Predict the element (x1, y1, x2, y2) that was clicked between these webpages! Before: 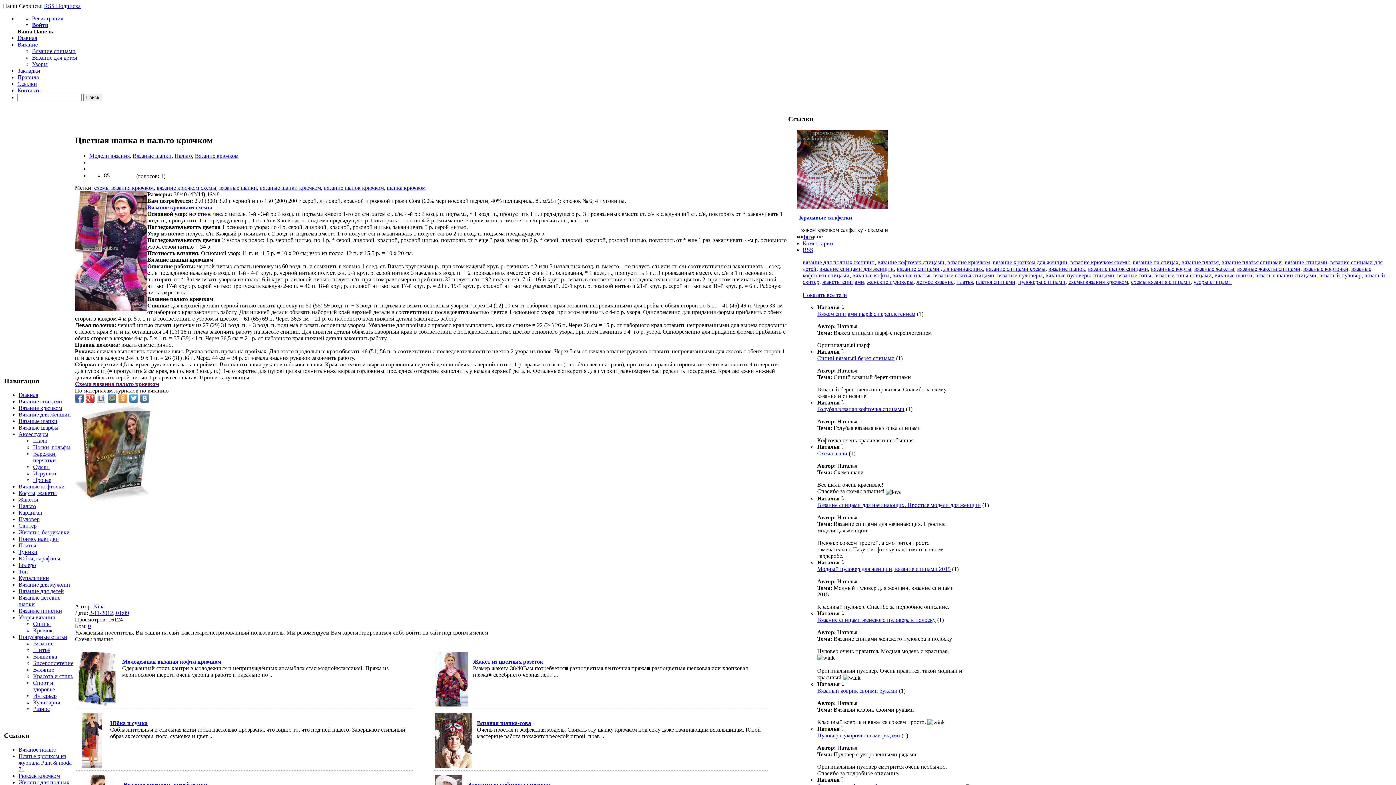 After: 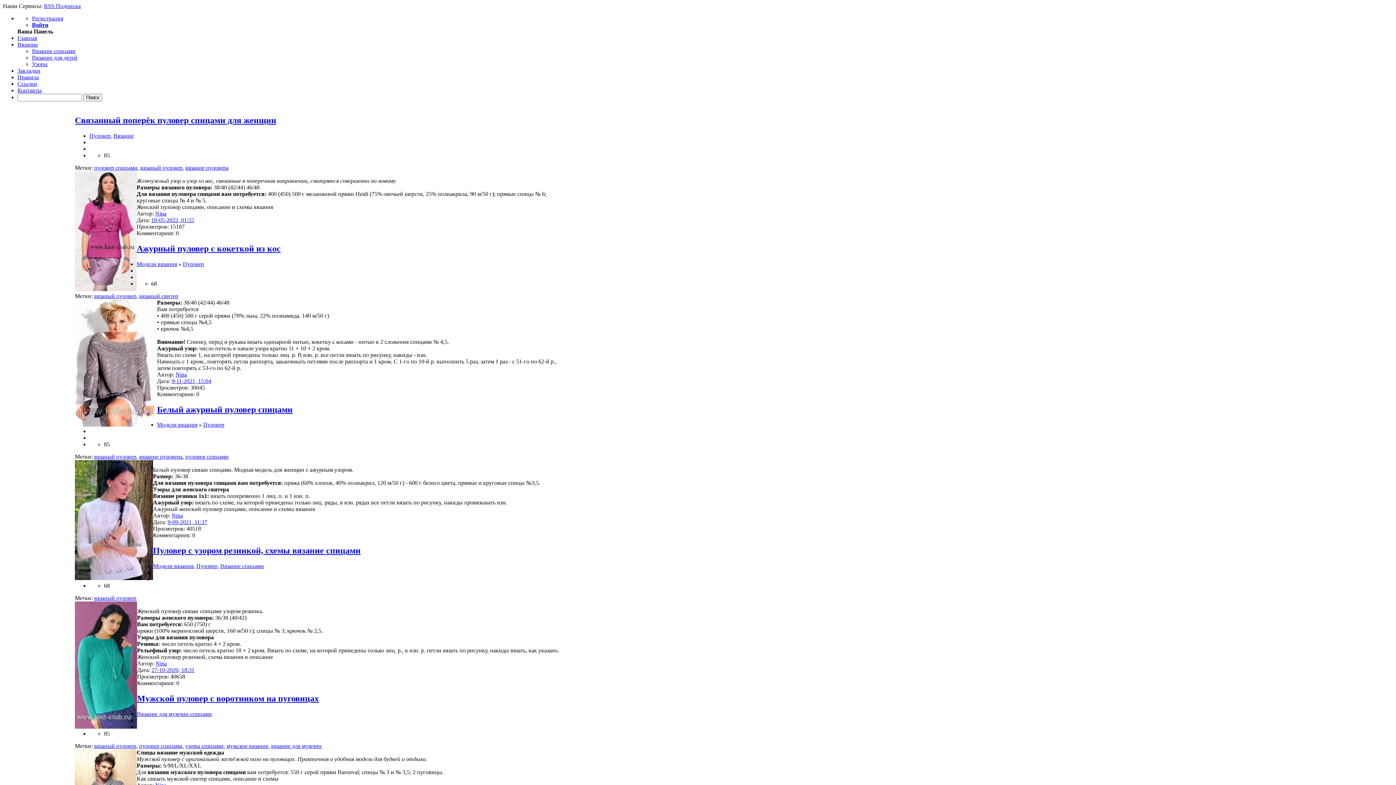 Action: label: вязаный пуловер bbox: (1319, 272, 1361, 278)